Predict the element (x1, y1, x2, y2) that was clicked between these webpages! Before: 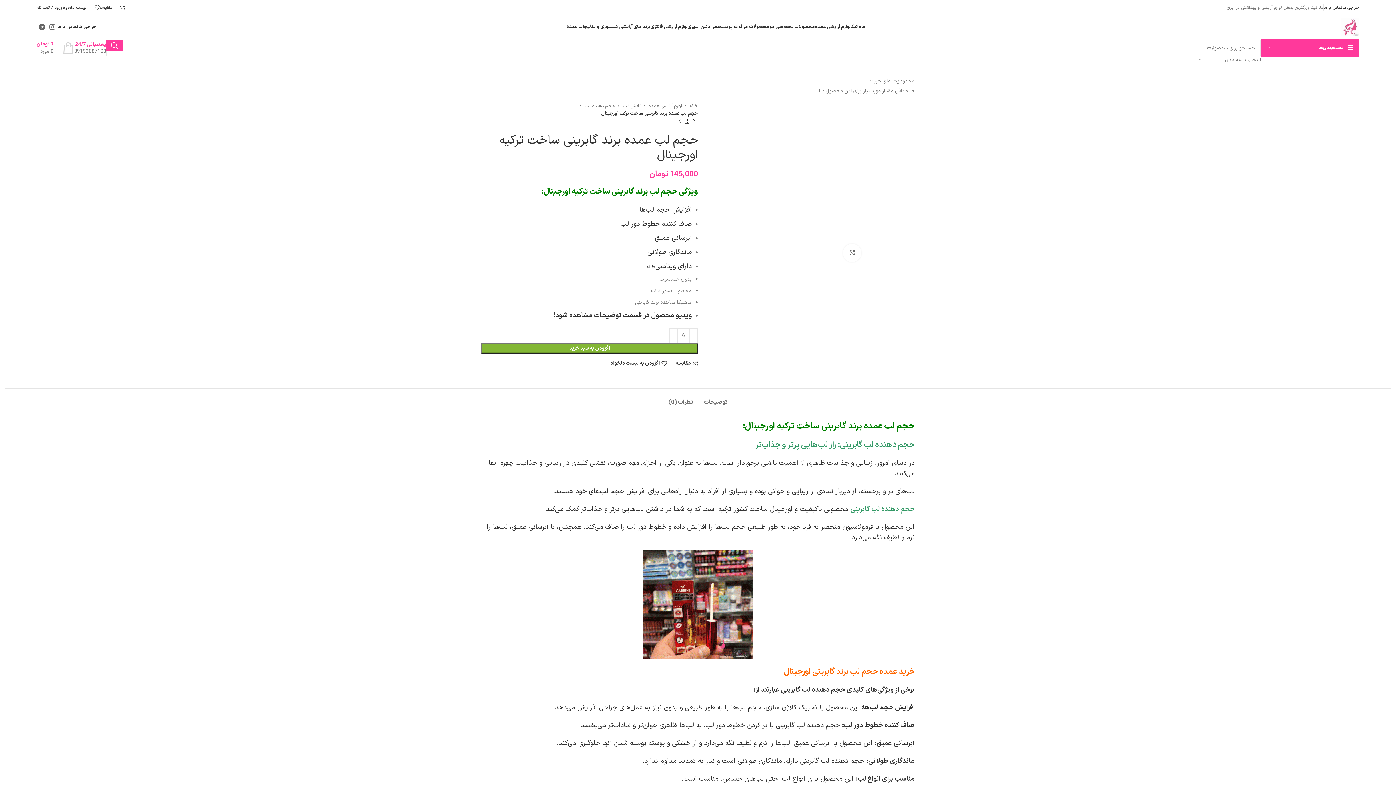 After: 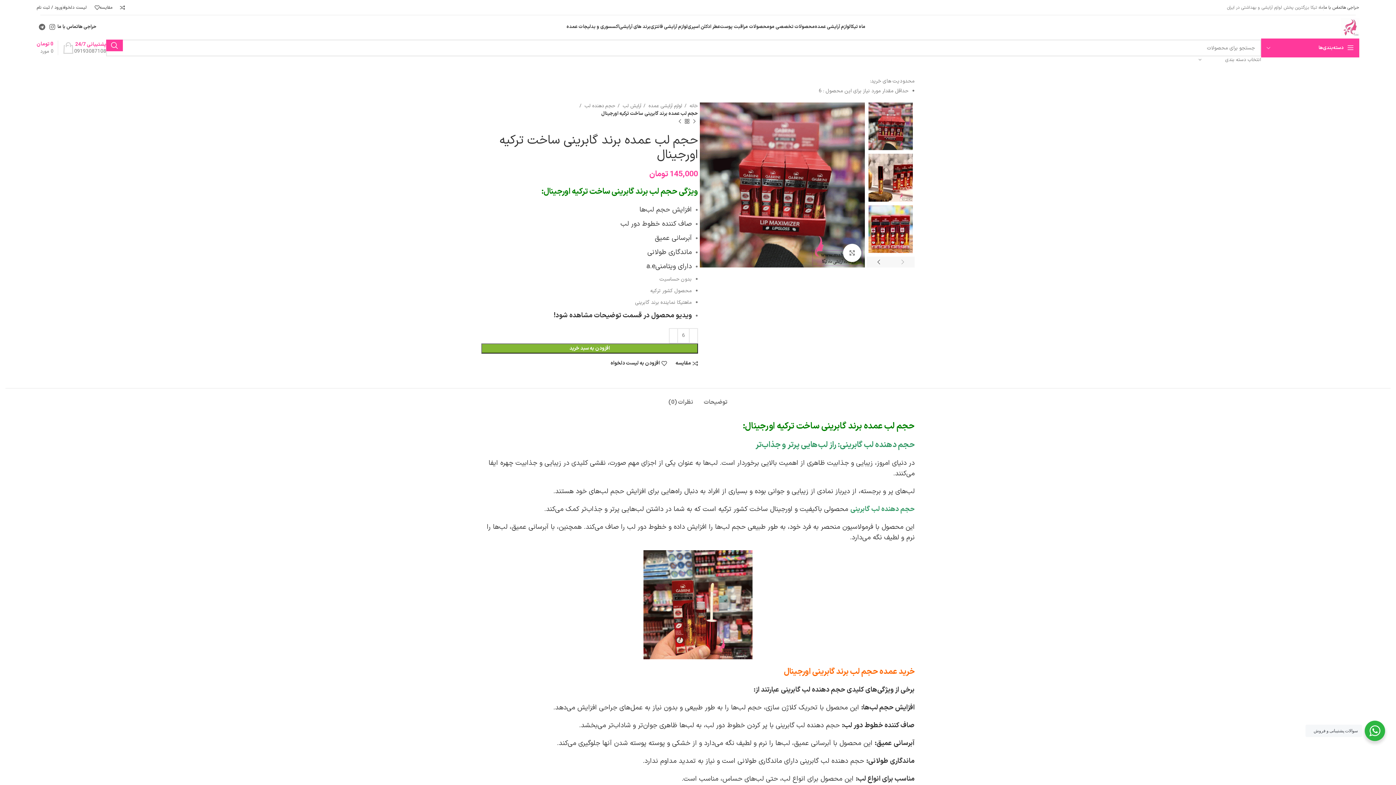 Action: bbox: (36, 40, 74, 55) label: 0 مورد
0 تومان